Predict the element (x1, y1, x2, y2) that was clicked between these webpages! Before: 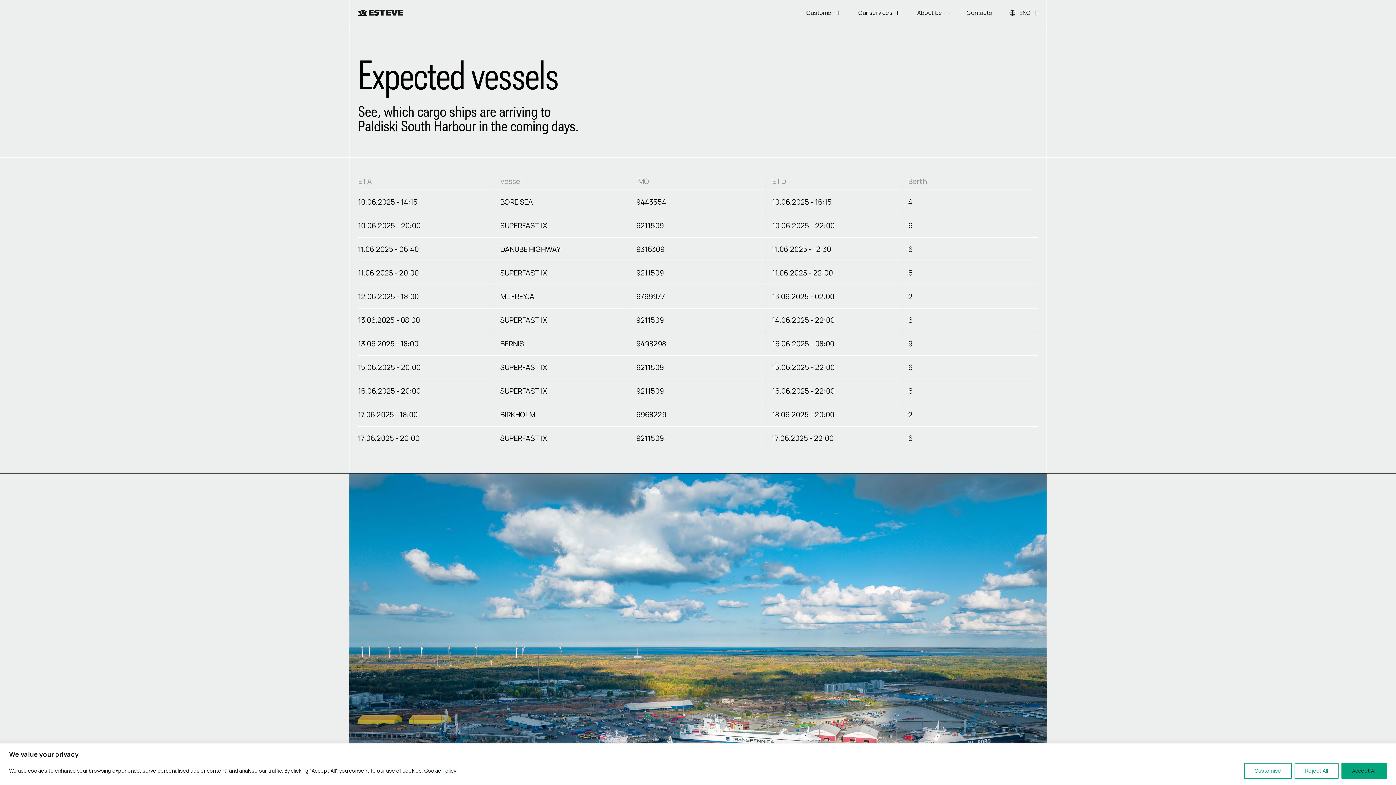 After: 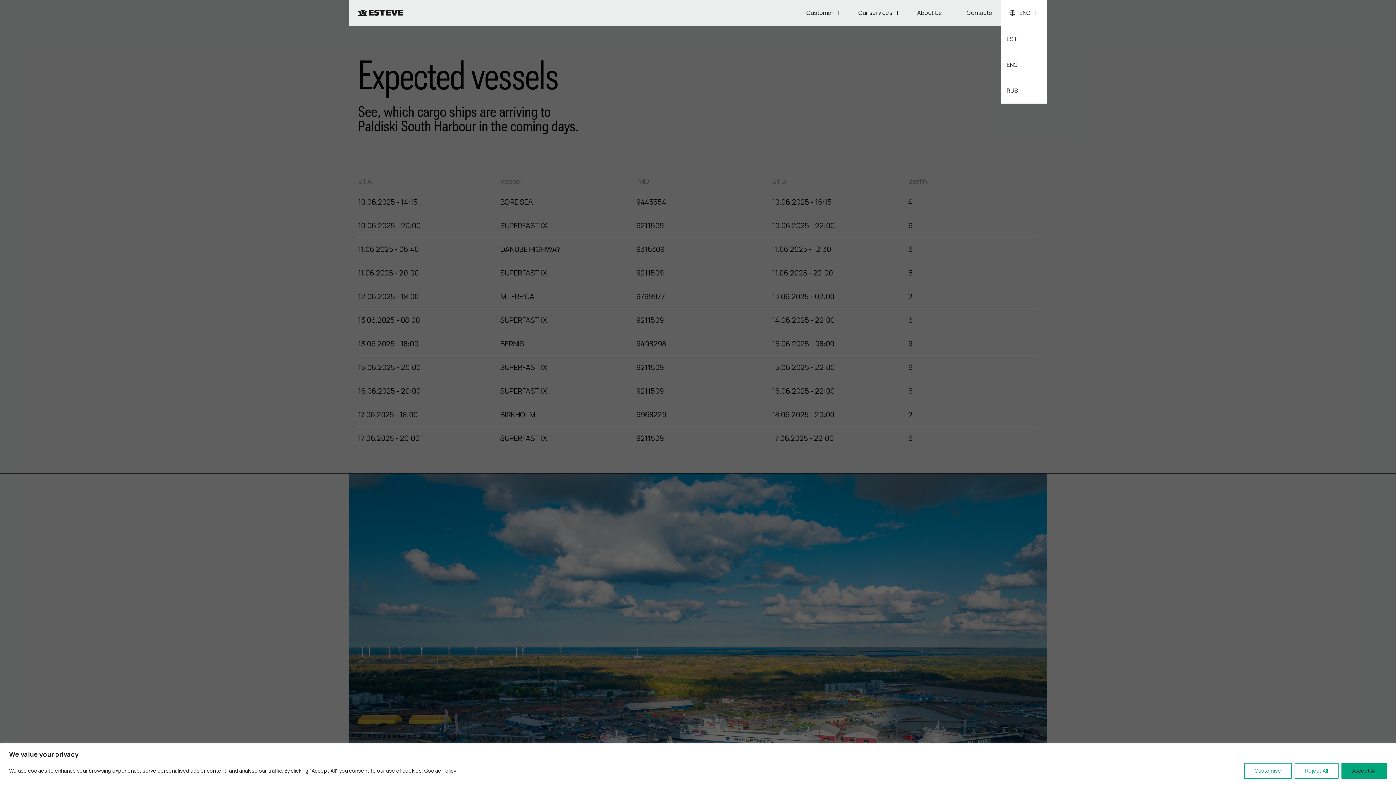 Action: bbox: (1001, 0, 1046, 25) label: Toggle language menu